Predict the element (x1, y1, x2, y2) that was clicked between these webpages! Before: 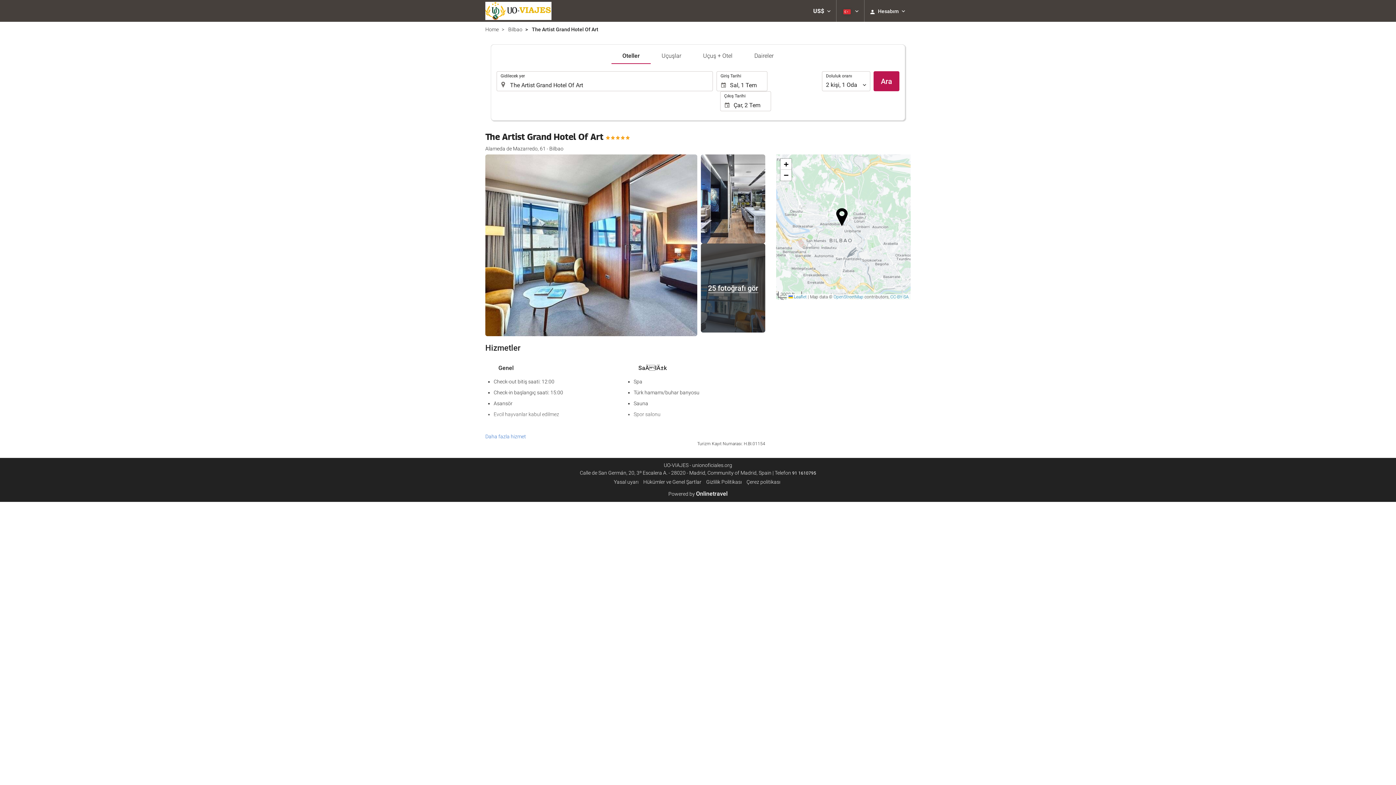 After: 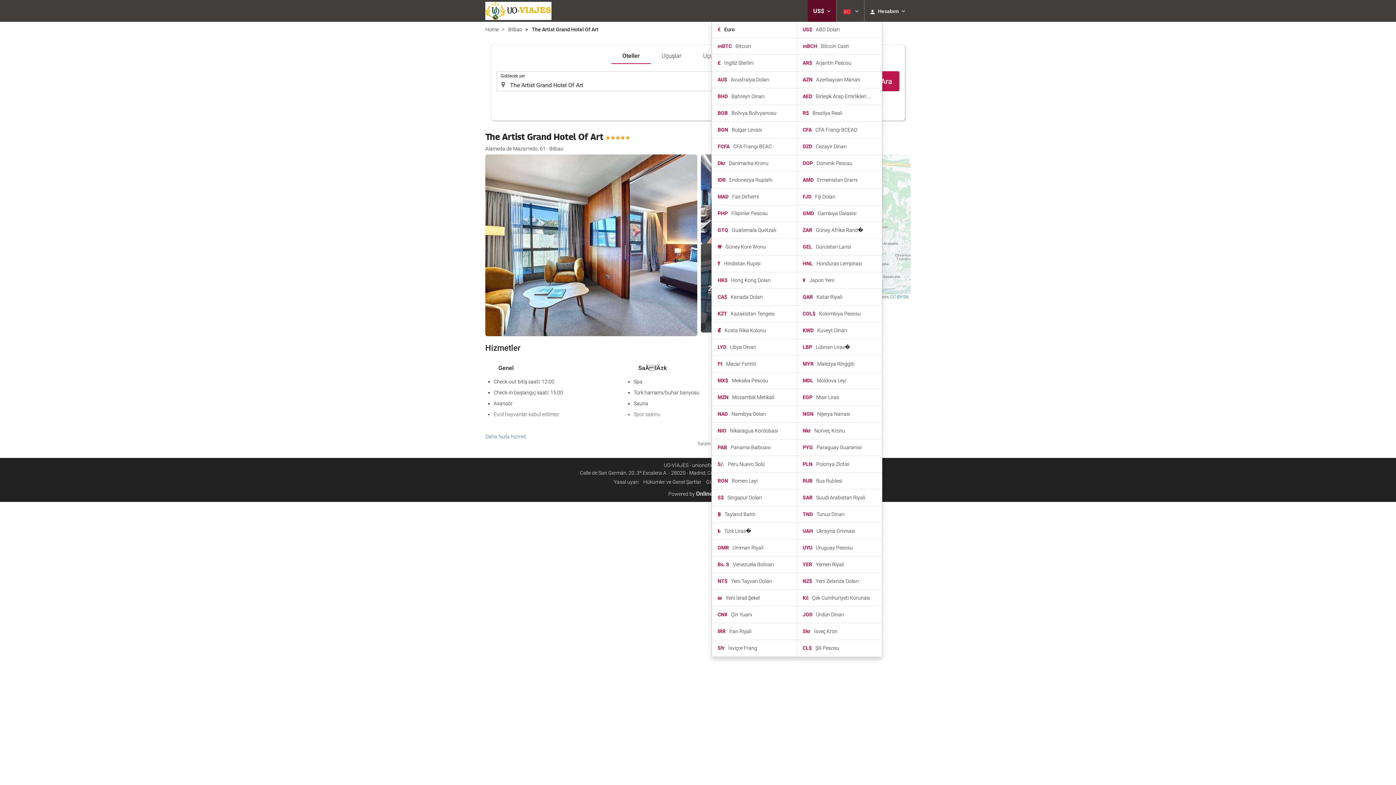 Action: label: Para biriminizi seçiniz. bbox: (808, 0, 836, 21)